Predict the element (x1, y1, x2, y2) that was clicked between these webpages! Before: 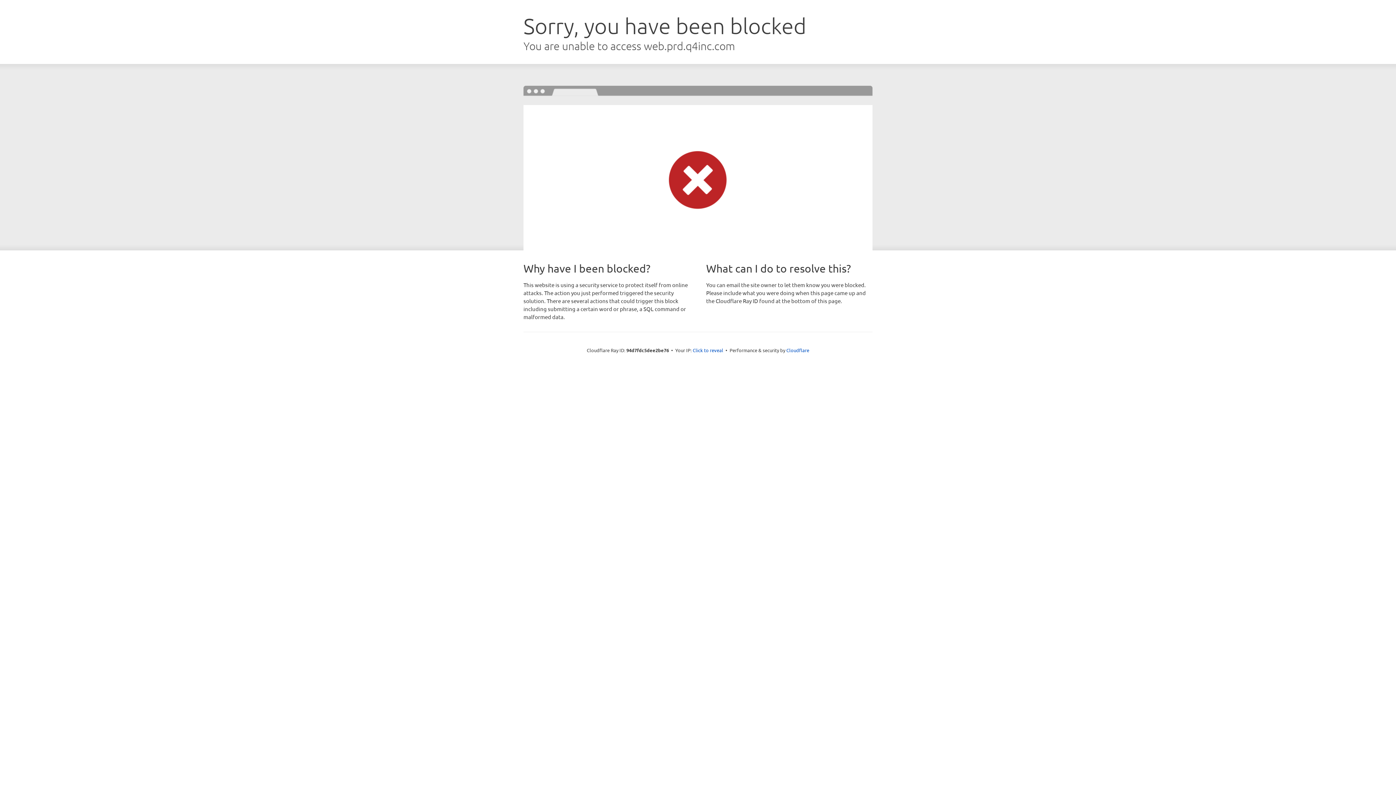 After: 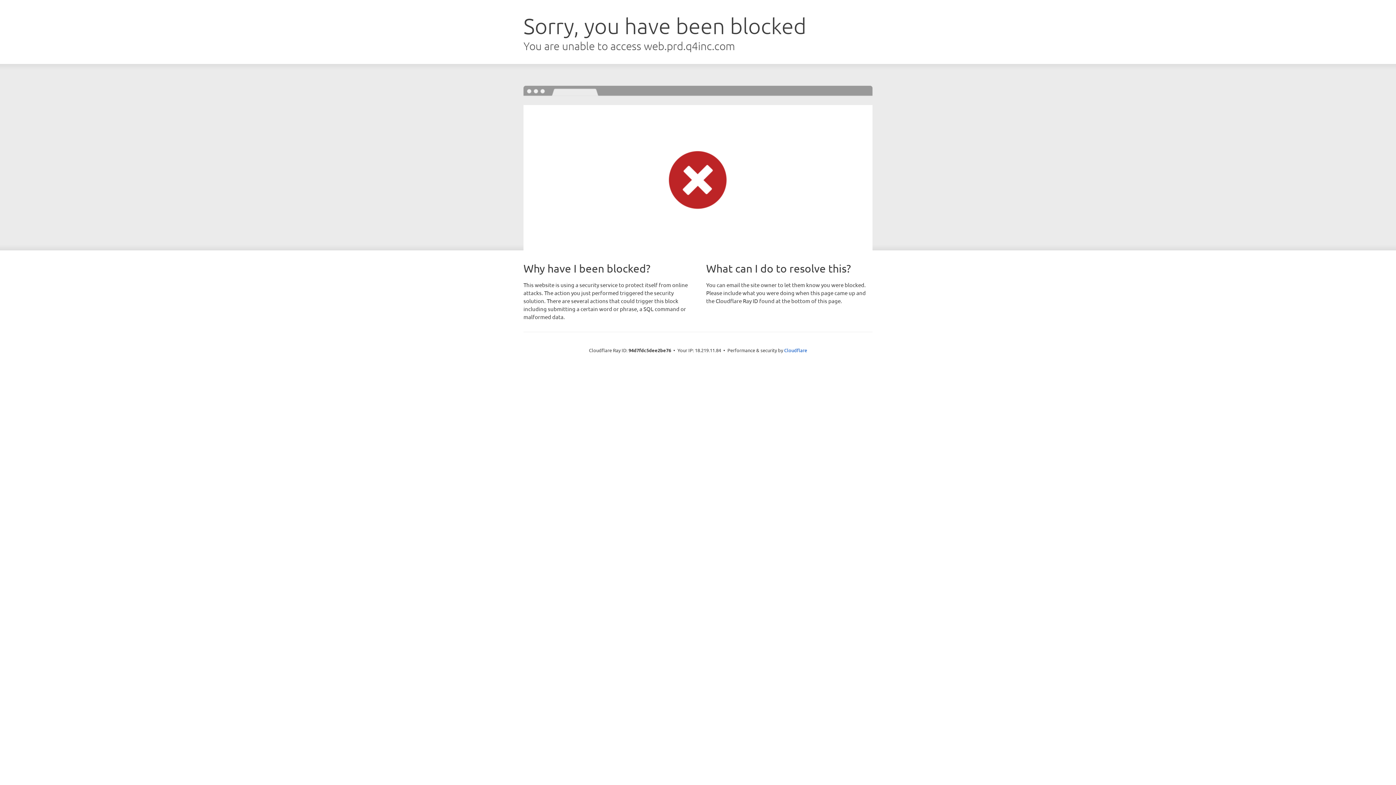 Action: label: Click to reveal bbox: (692, 346, 723, 353)